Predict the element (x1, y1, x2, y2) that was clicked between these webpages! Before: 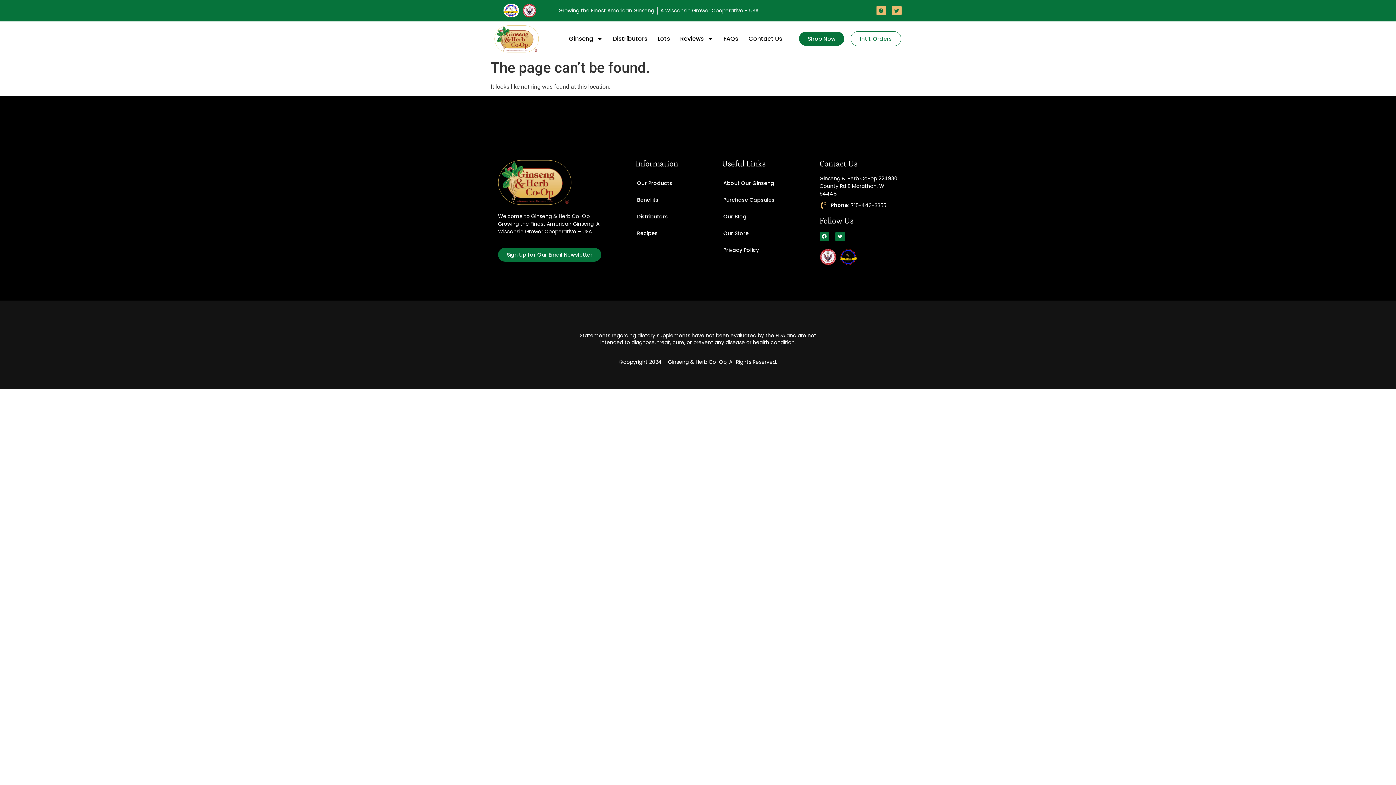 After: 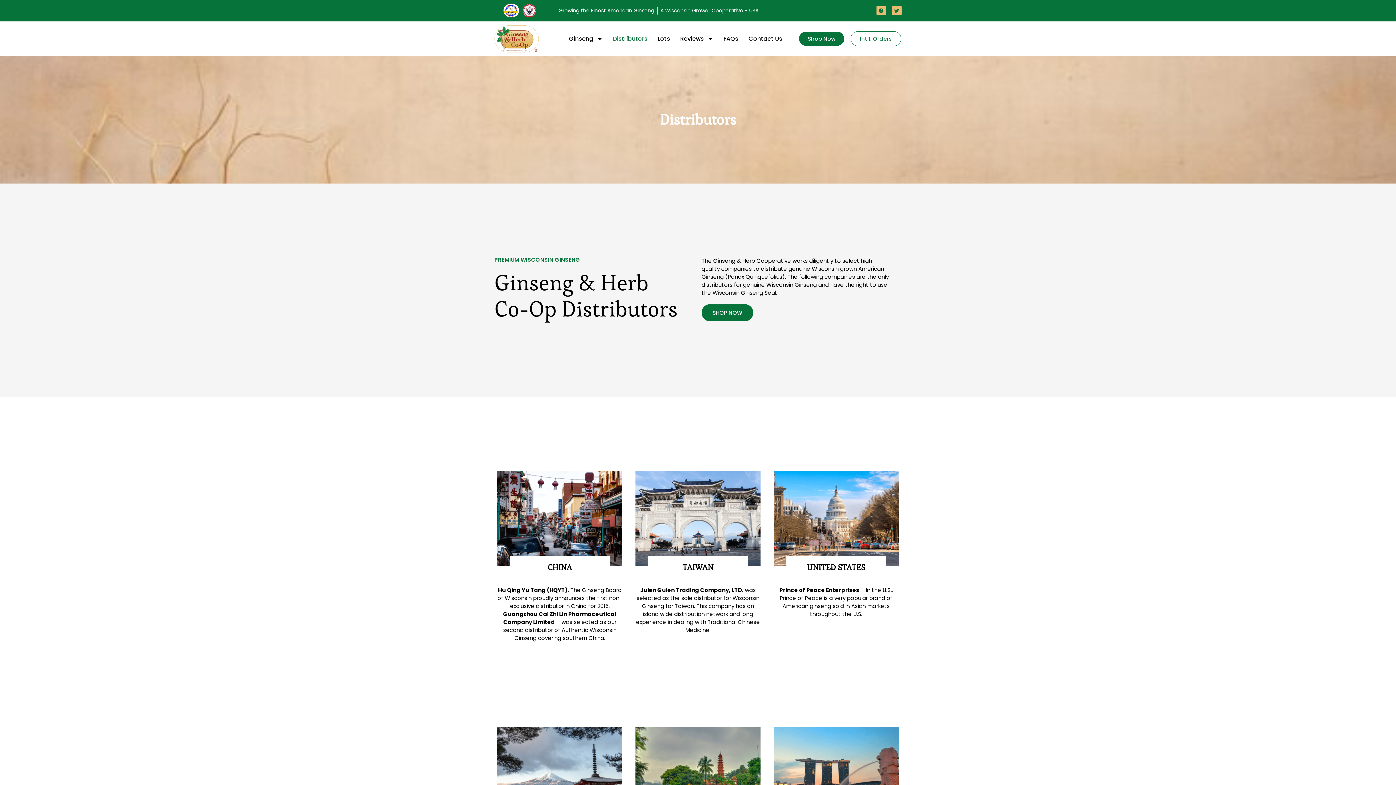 Action: bbox: (608, 30, 652, 47) label: Distributors